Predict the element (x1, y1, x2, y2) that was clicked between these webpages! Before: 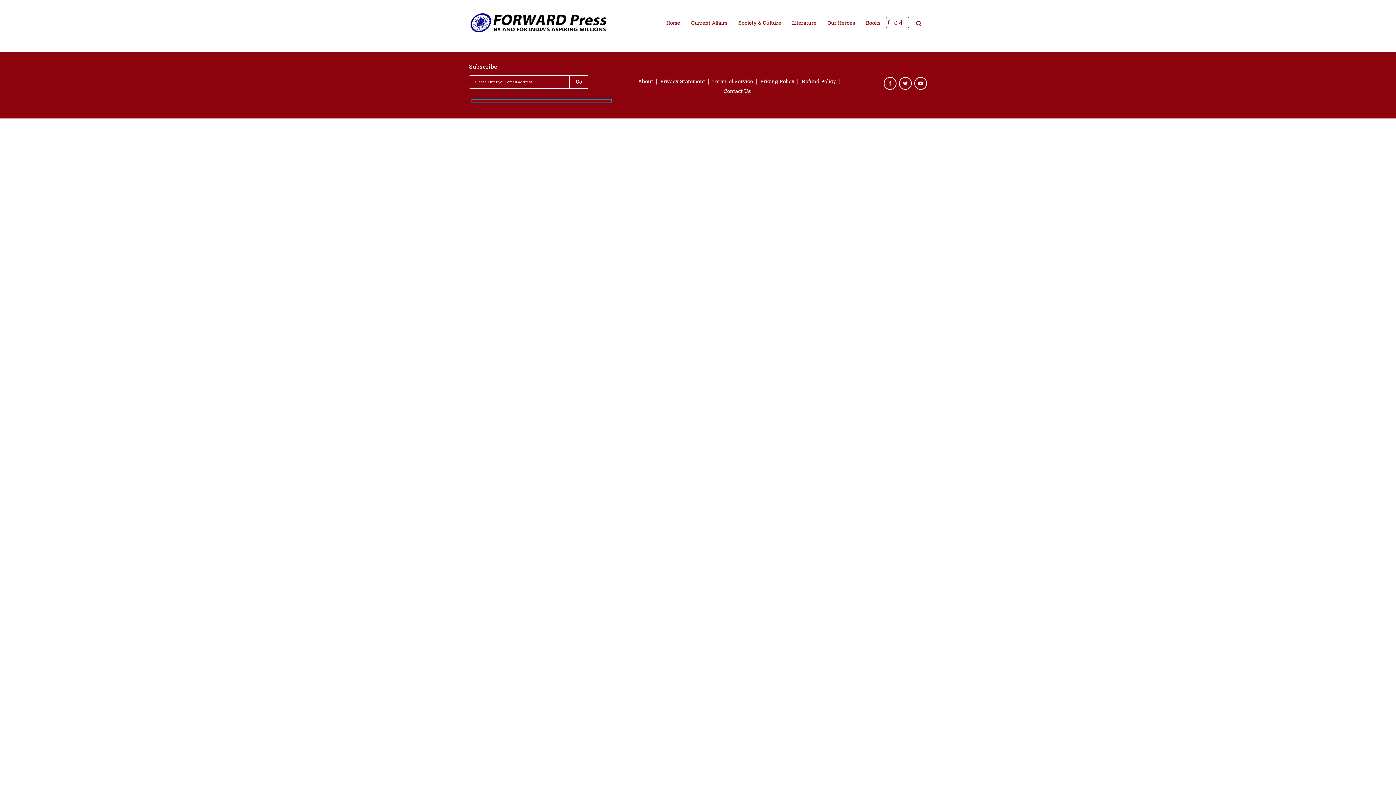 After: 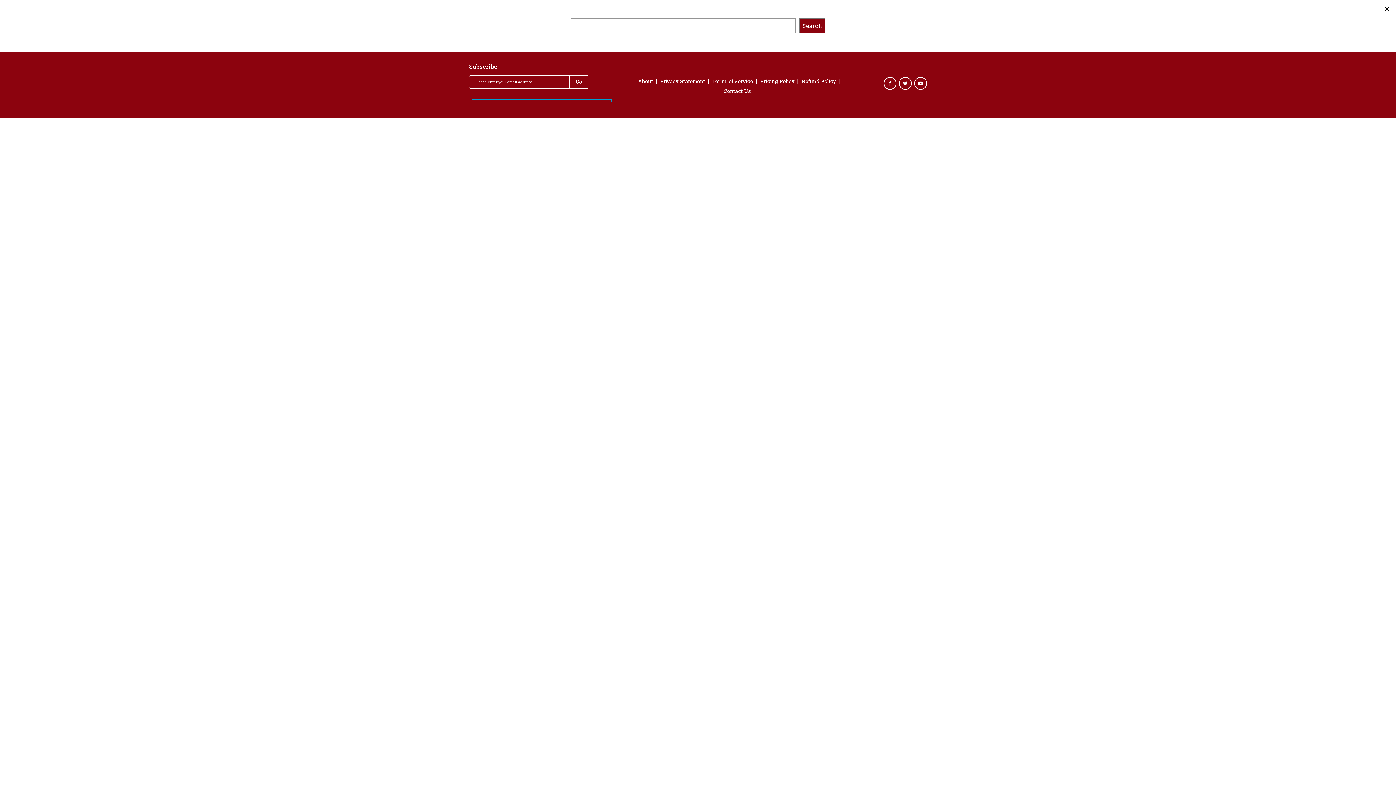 Action: bbox: (910, 20, 927, 26)